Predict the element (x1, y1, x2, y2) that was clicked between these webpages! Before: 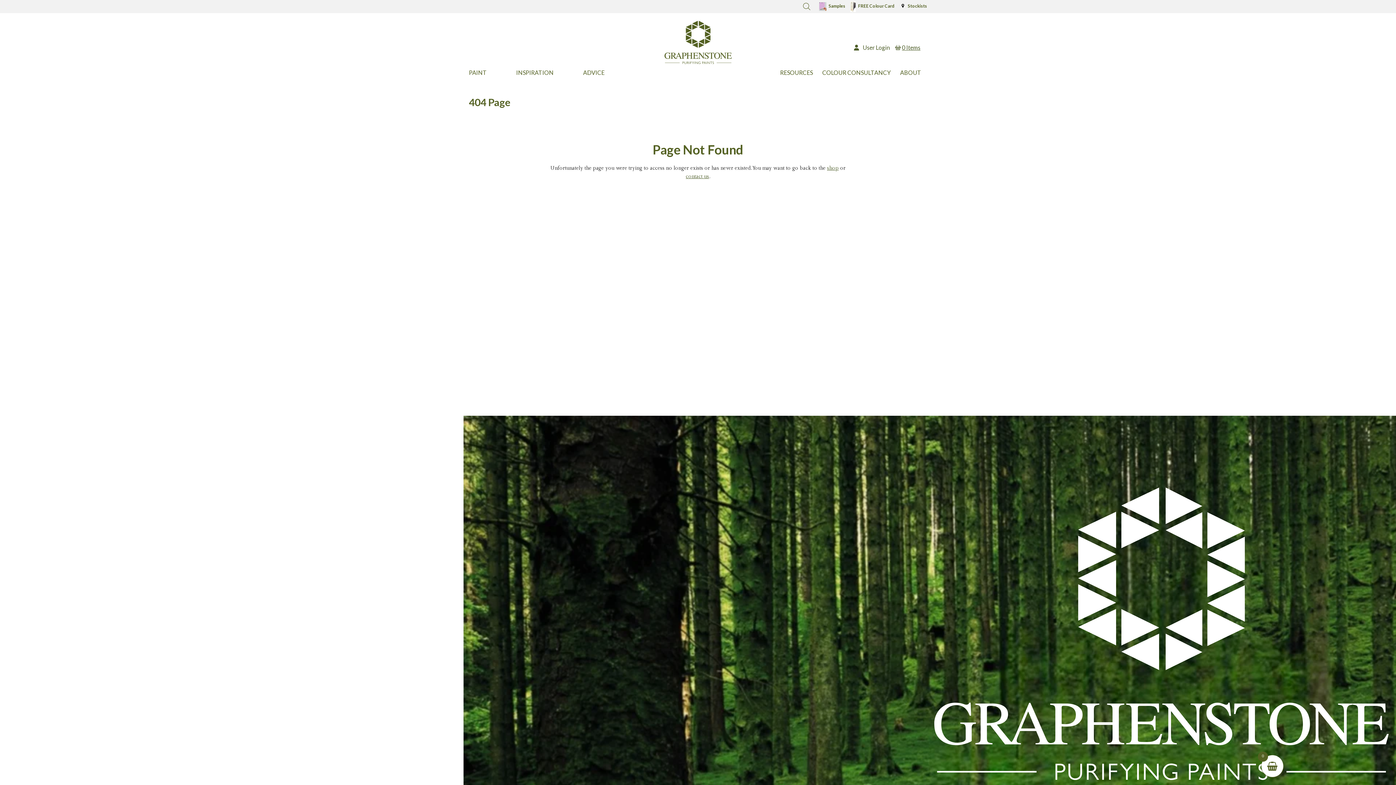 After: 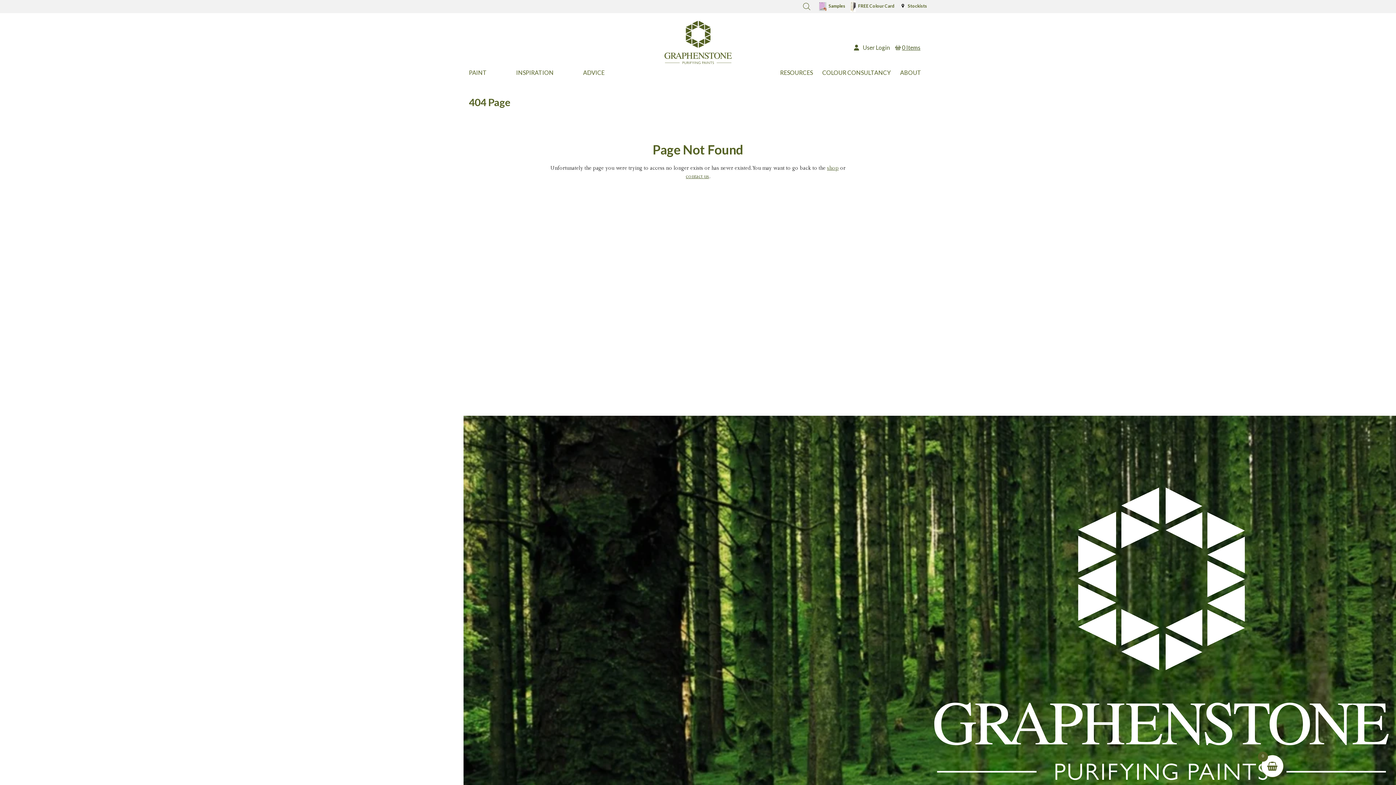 Action: bbox: (803, 2, 810, 10)